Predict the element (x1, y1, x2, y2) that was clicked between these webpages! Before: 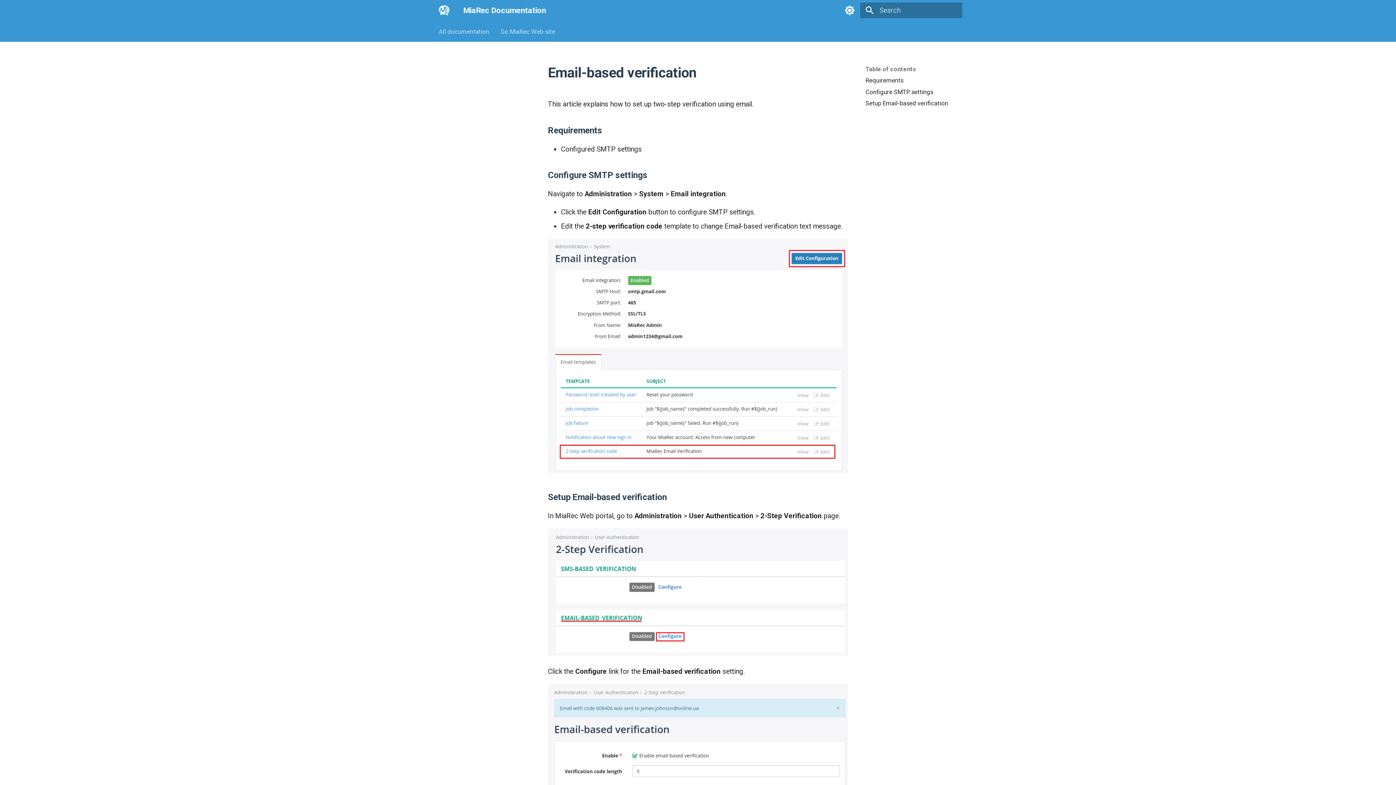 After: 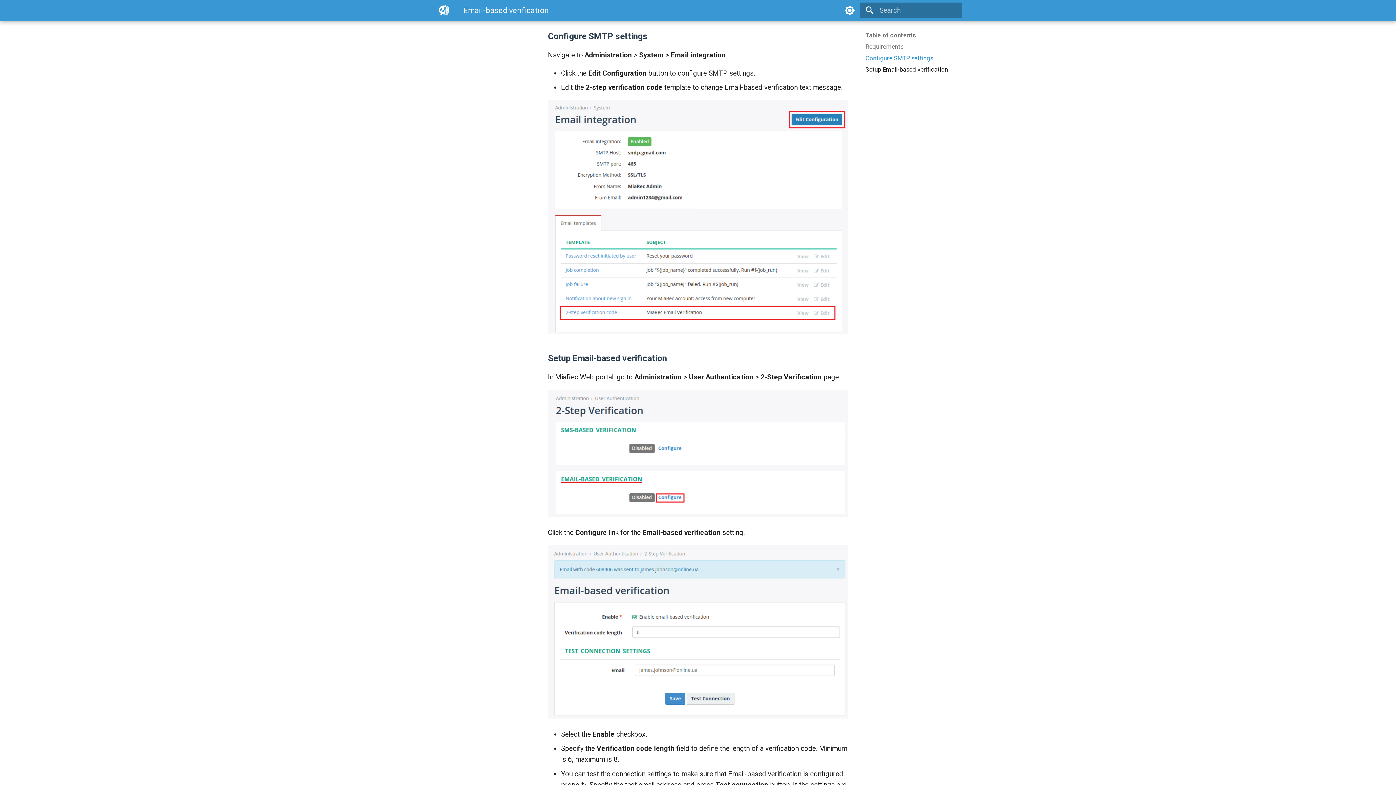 Action: bbox: (865, 88, 955, 95) label: Configure SMTP settings